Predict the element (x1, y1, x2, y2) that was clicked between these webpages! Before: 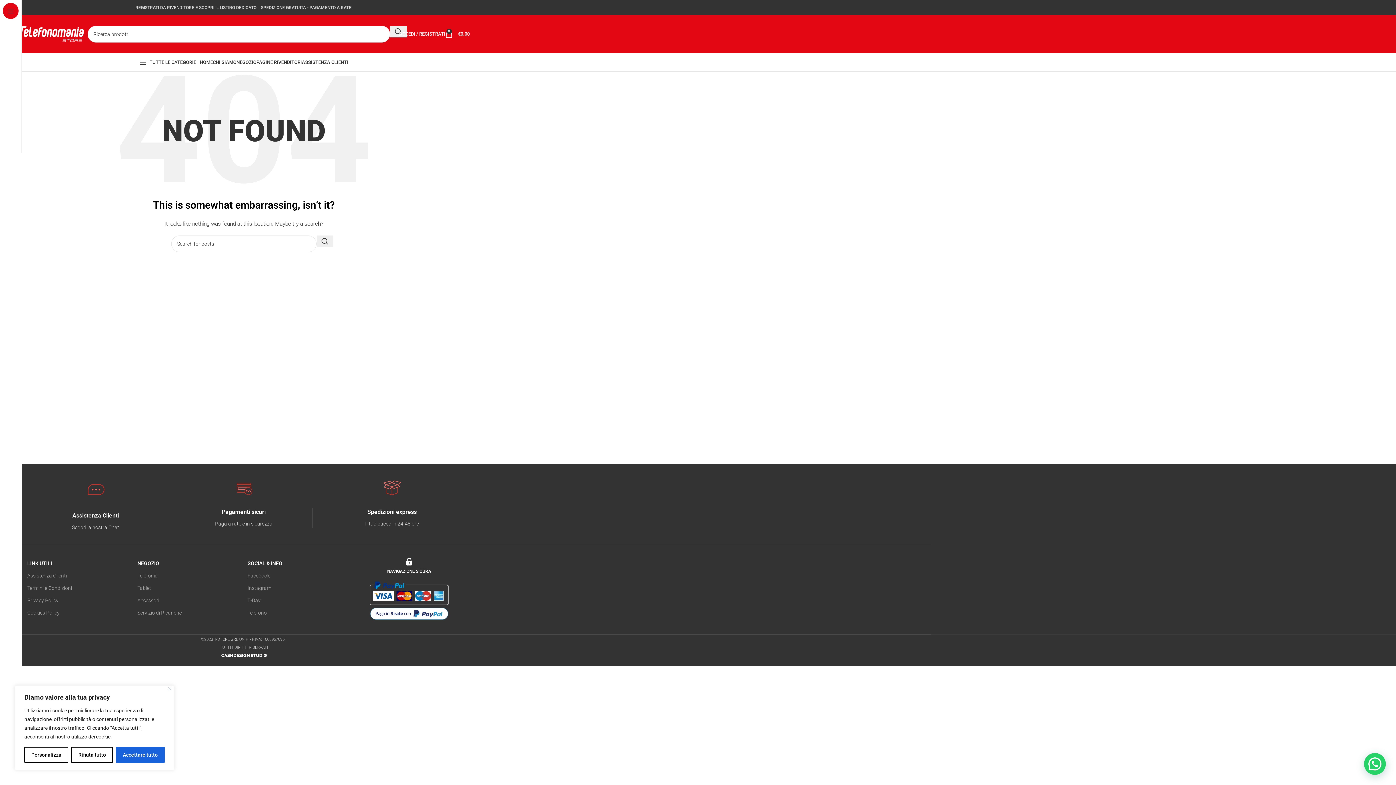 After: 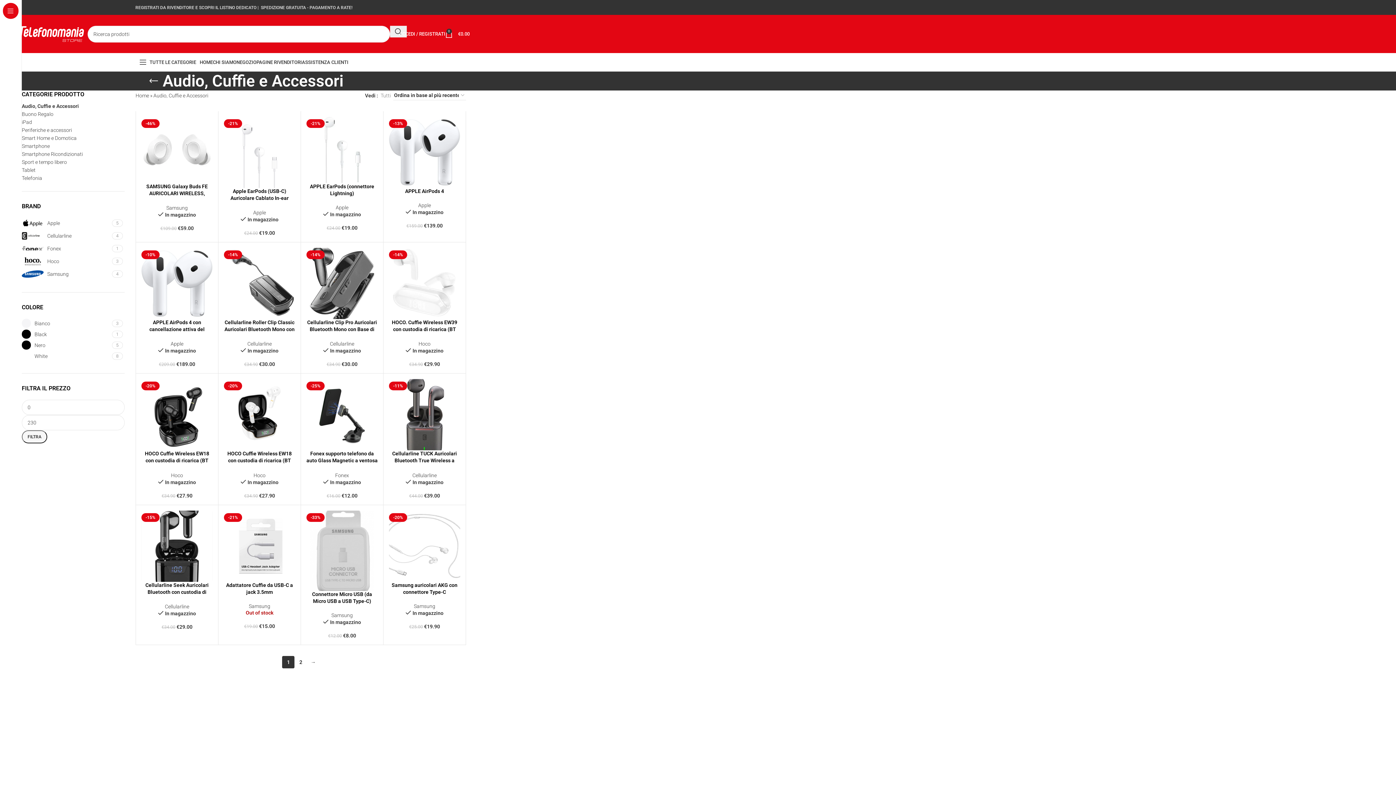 Action: bbox: (137, 594, 240, 606) label: Accessori